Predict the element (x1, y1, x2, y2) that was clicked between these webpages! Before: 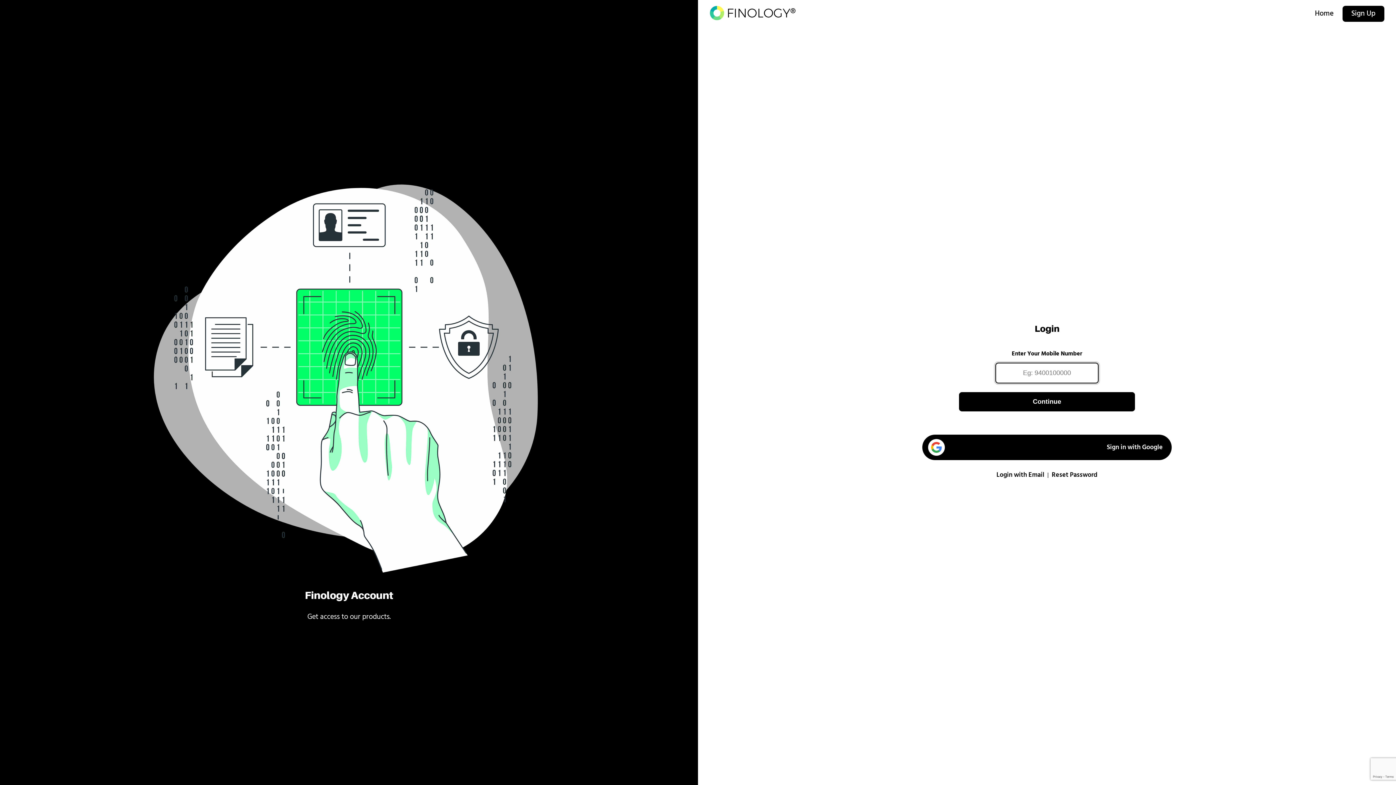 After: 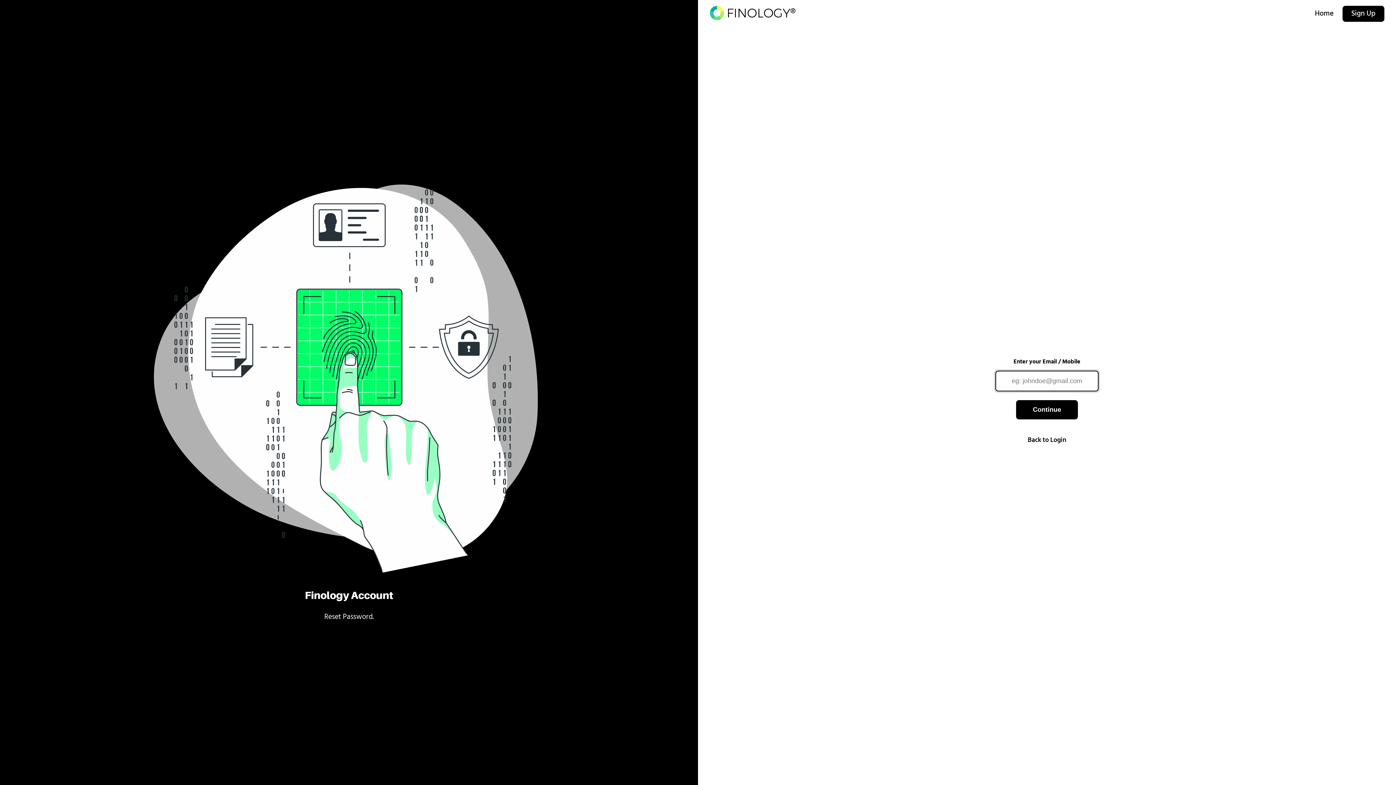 Action: label: Reset Password bbox: (1051, 472, 1097, 478)